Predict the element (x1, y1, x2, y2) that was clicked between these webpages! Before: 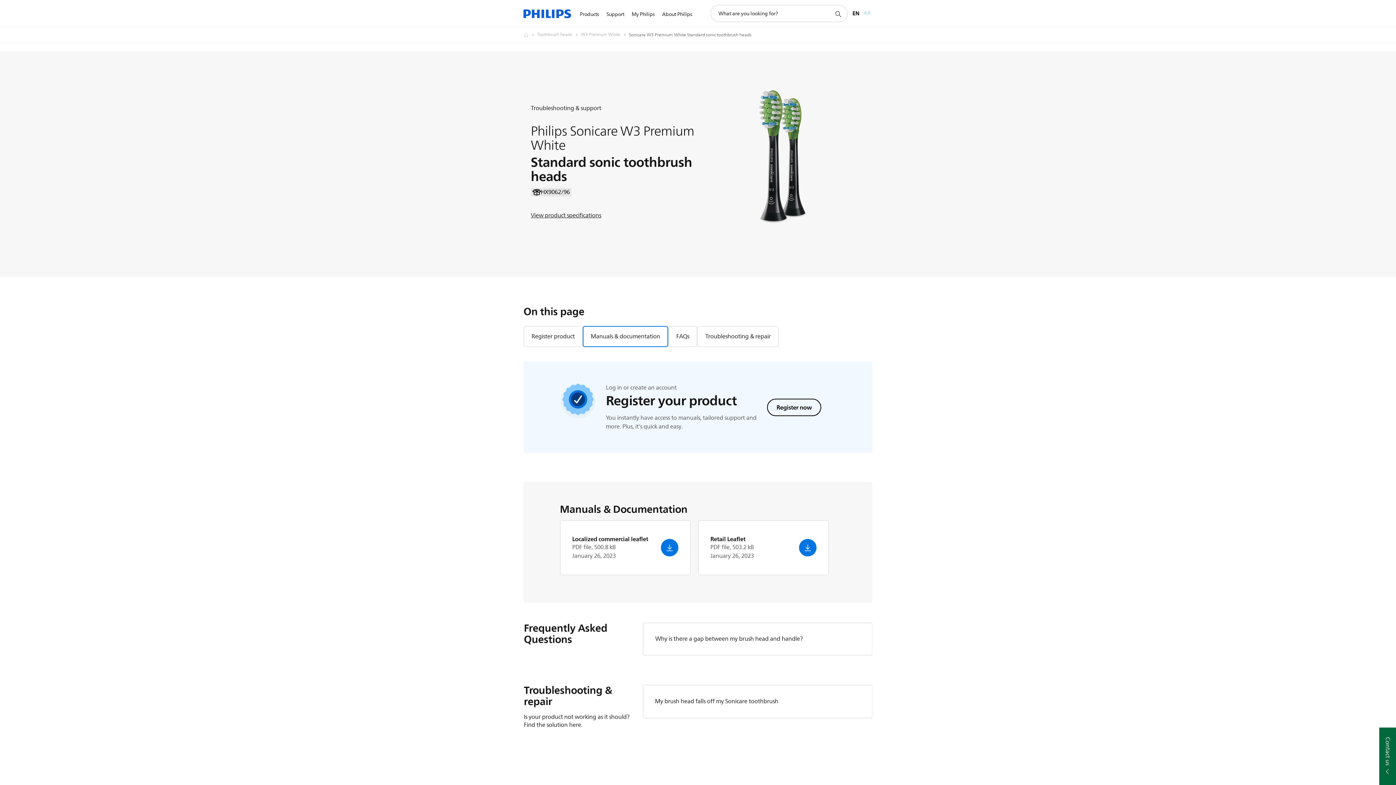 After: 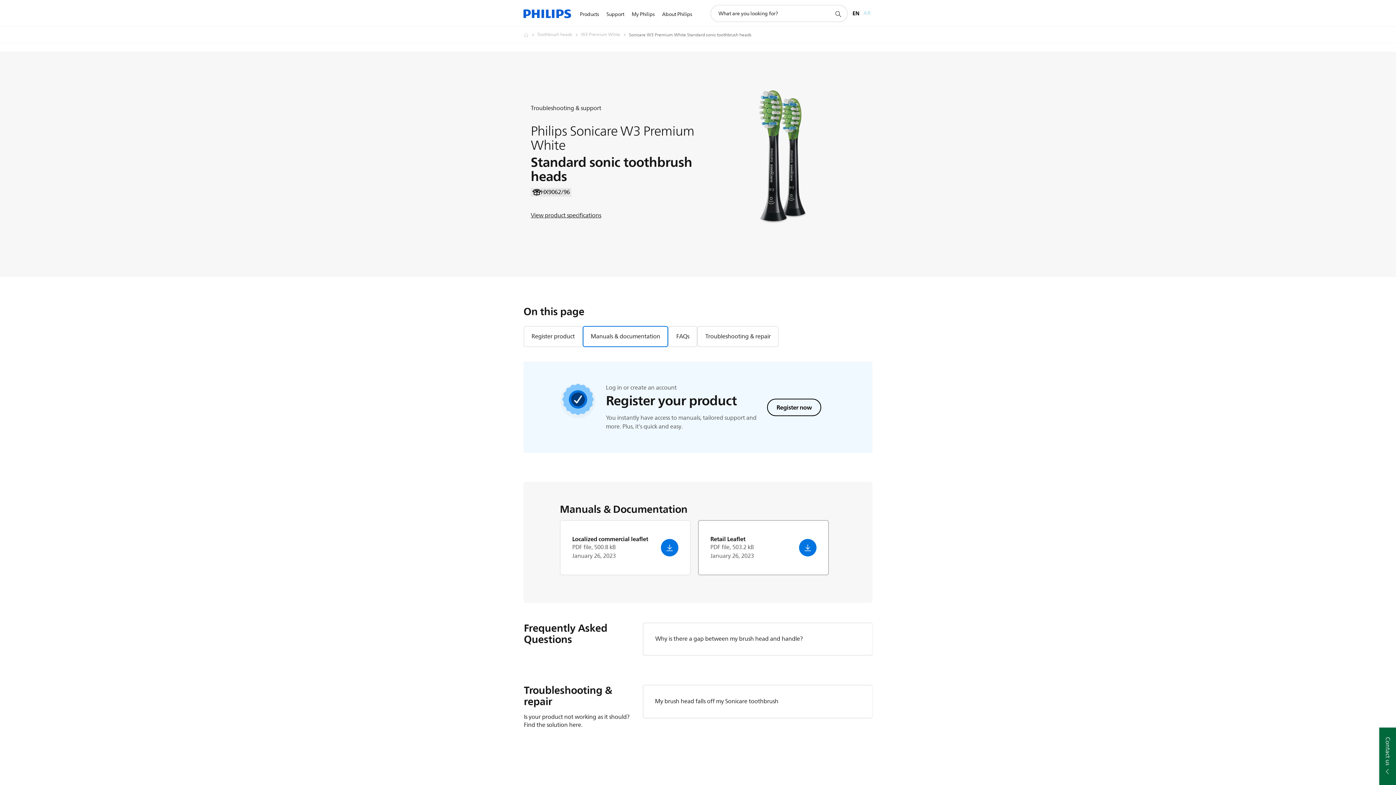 Action: bbox: (698, 520, 829, 575) label: Retail Leaflet
PDF file, 503.2 kB
January 26, 2023